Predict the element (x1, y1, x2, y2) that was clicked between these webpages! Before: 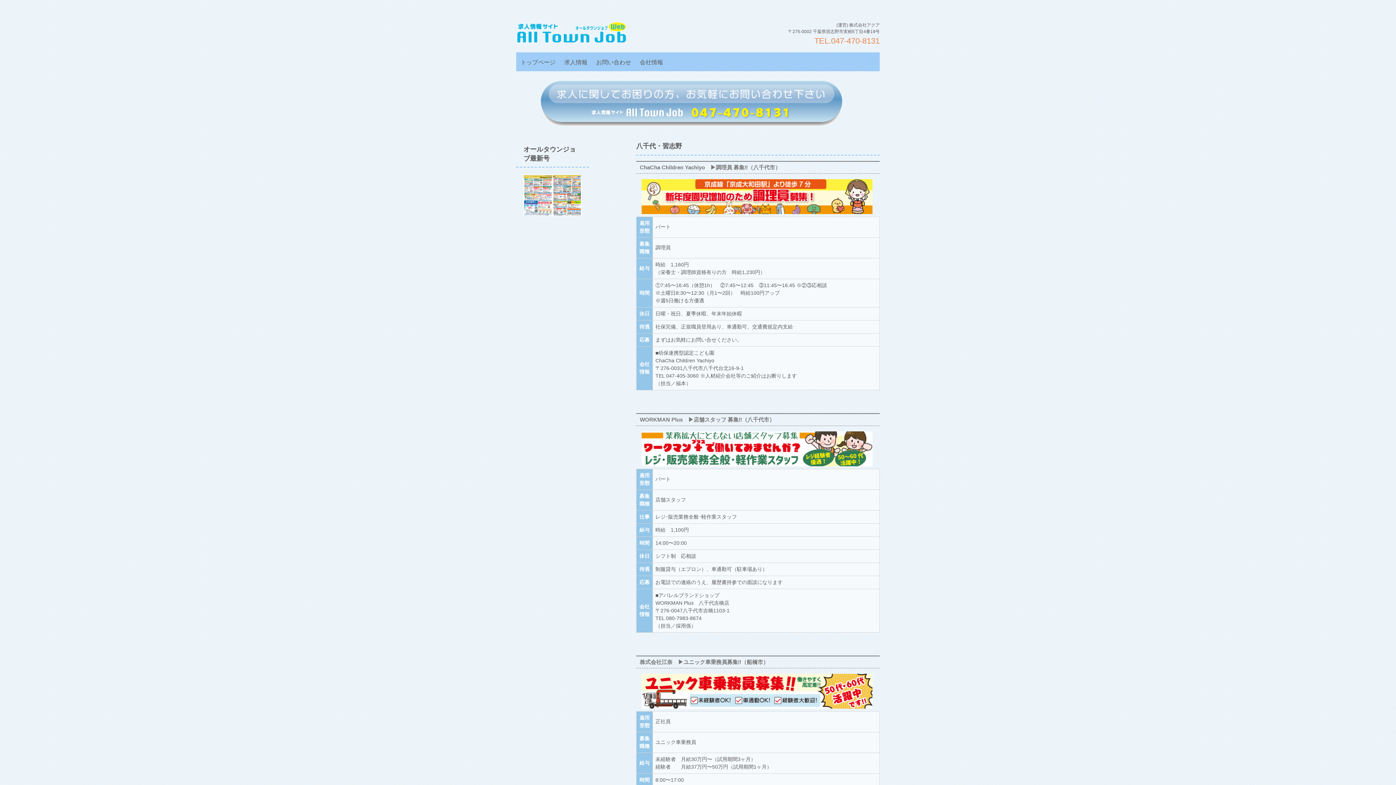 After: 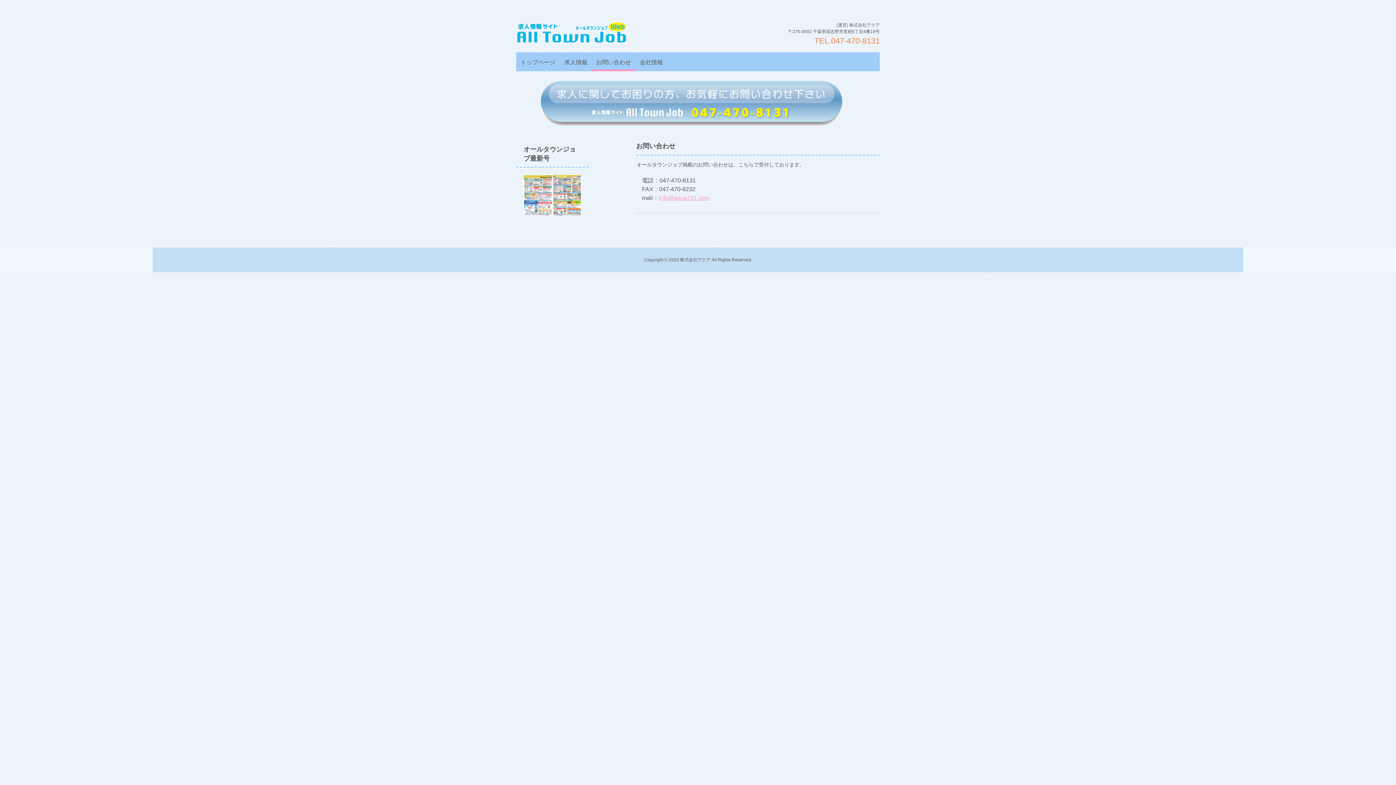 Action: label: お問い合わせ bbox: (592, 52, 635, 71)